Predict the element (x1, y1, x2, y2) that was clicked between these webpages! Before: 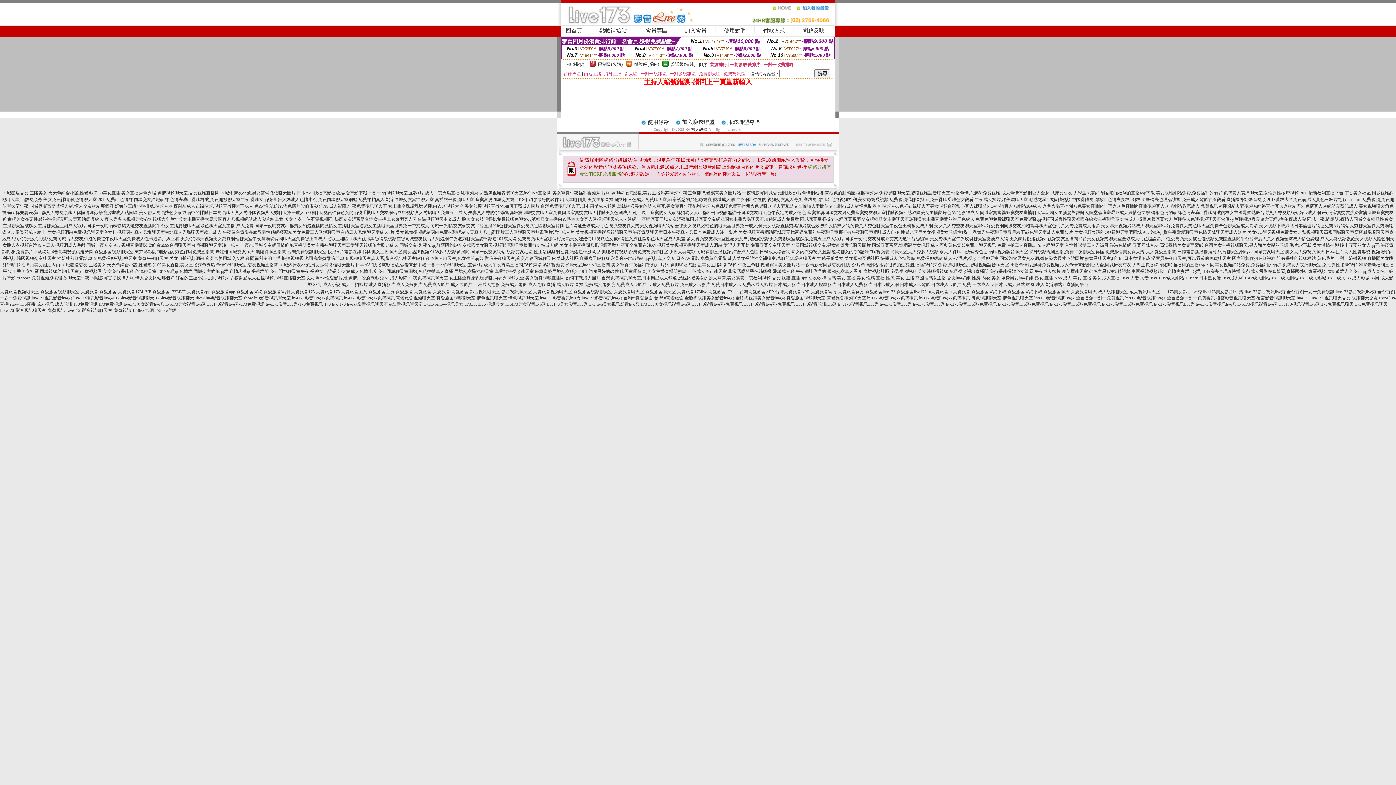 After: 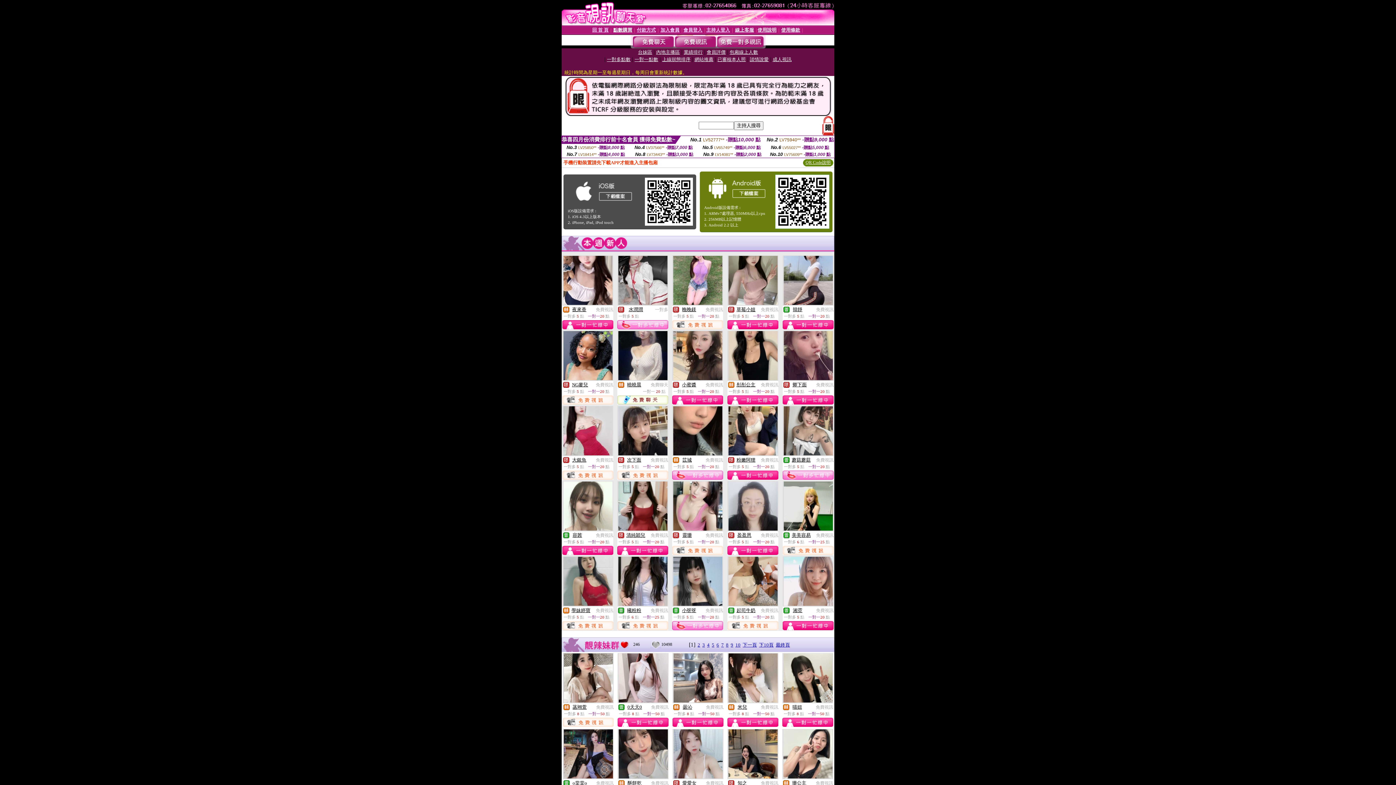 Action: label: 好看的三級小說推薦,視頻秀場 bbox: (175, 275, 233, 280)